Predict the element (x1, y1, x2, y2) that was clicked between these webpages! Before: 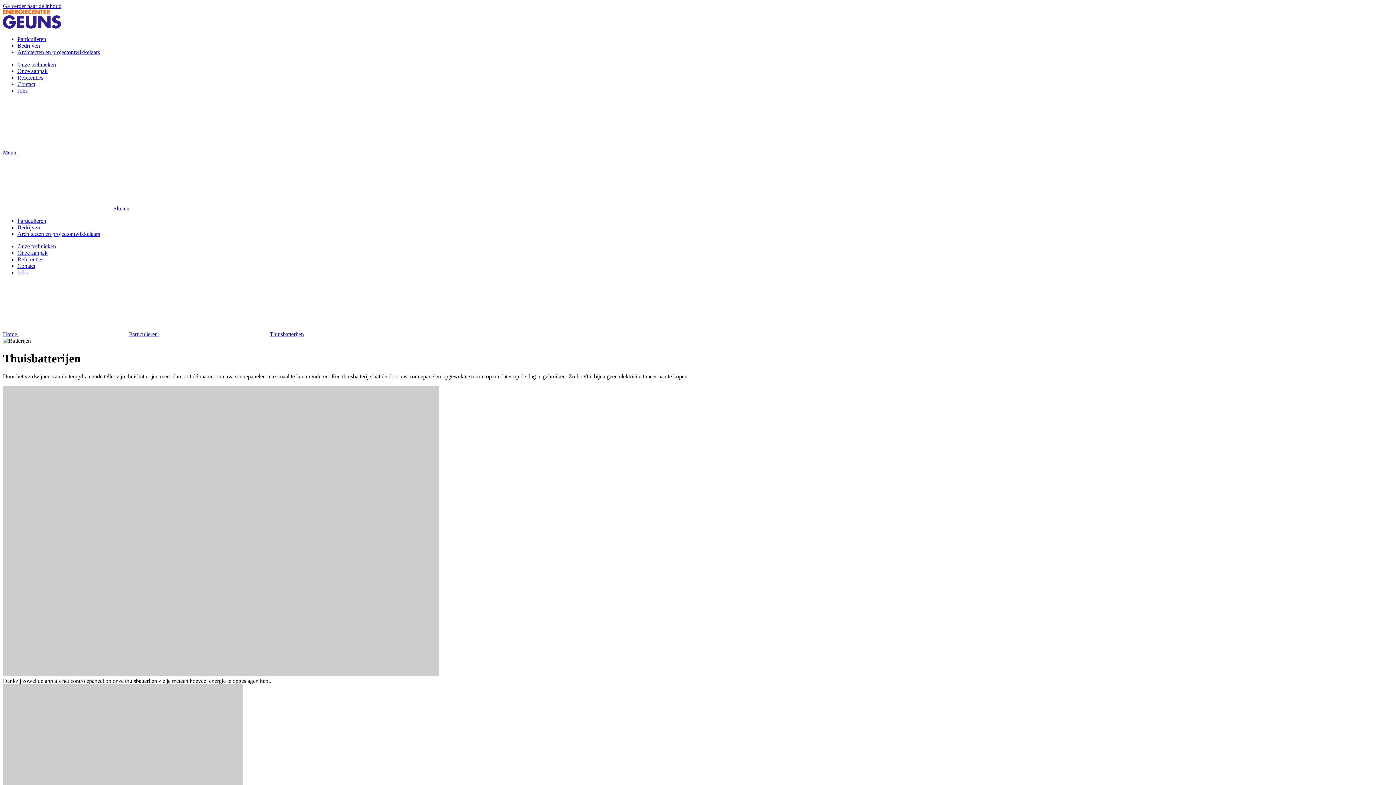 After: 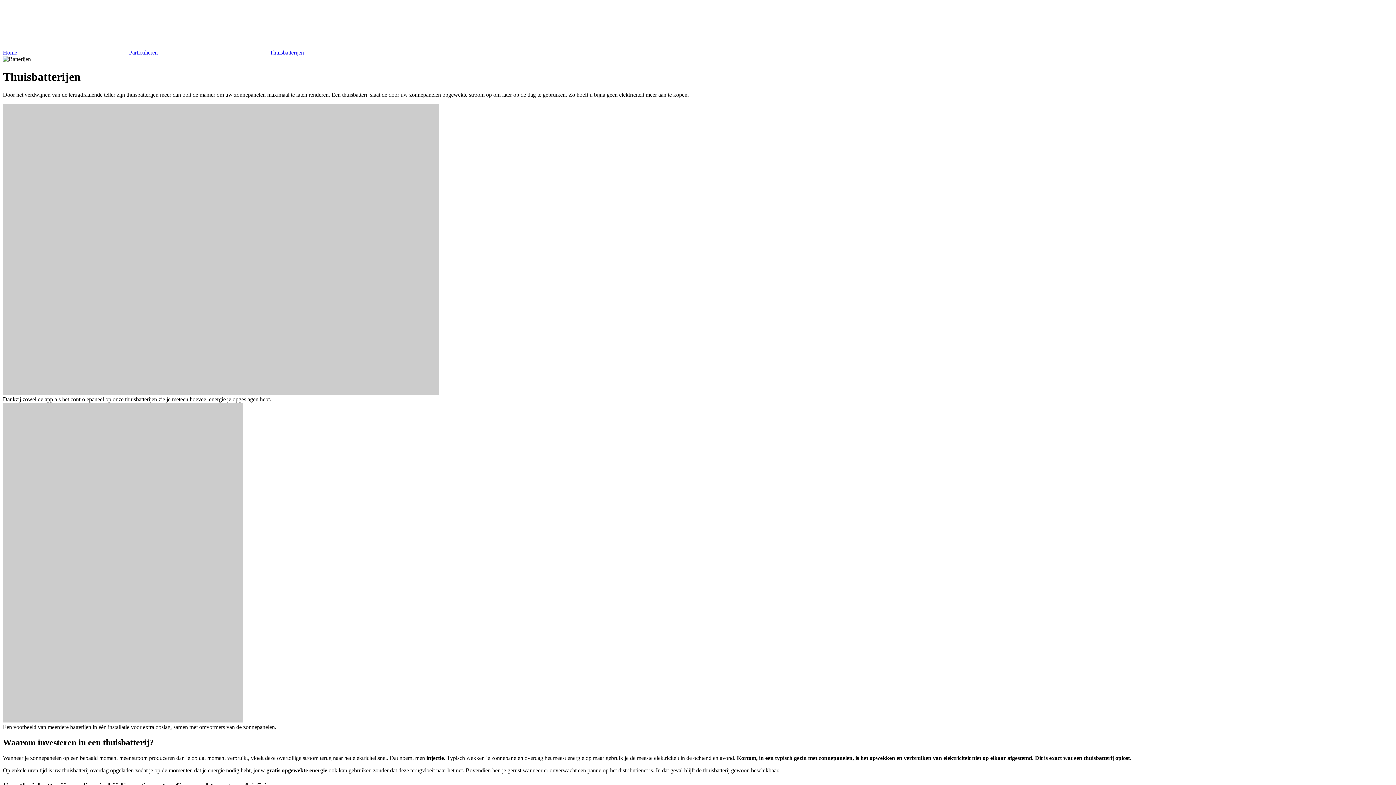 Action: label: Ga verder naar de inhoud bbox: (2, 2, 61, 9)